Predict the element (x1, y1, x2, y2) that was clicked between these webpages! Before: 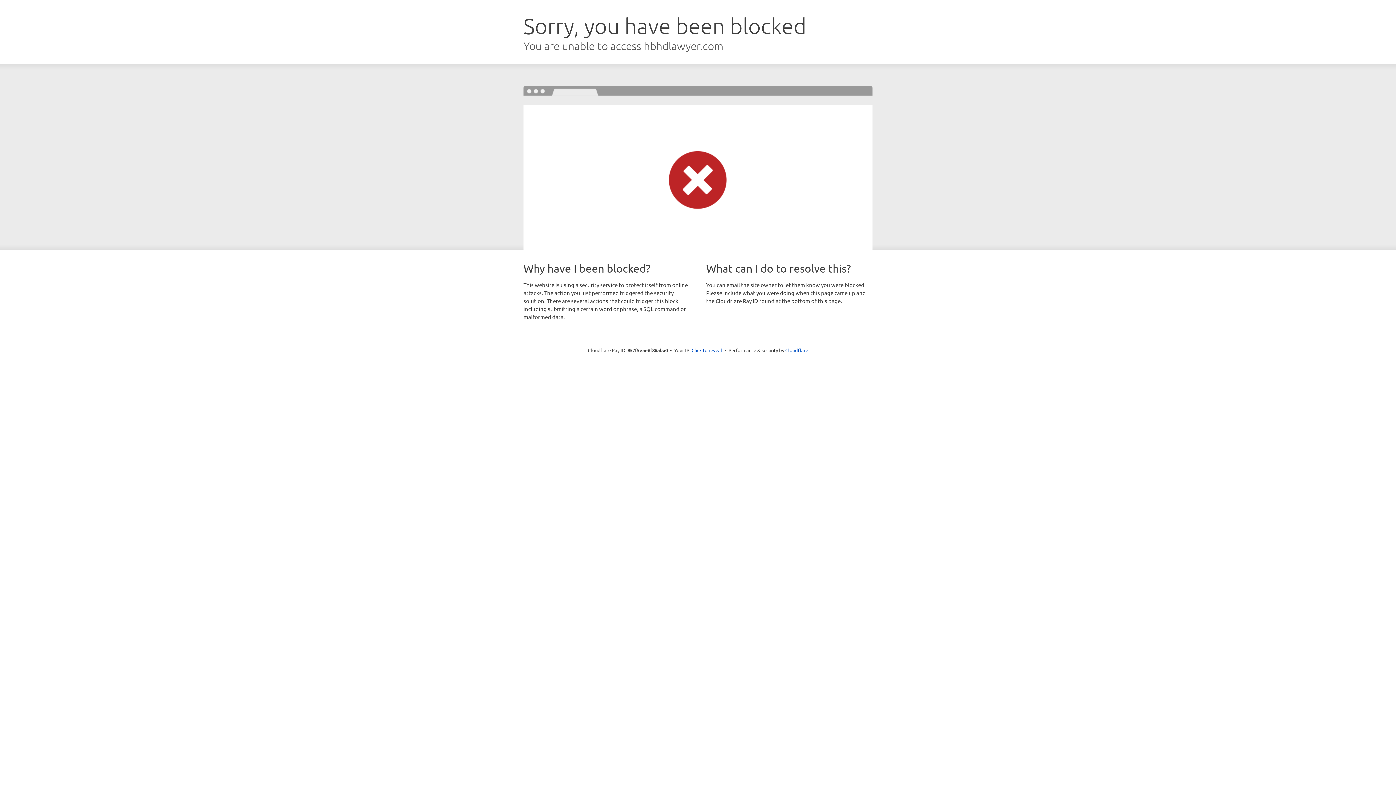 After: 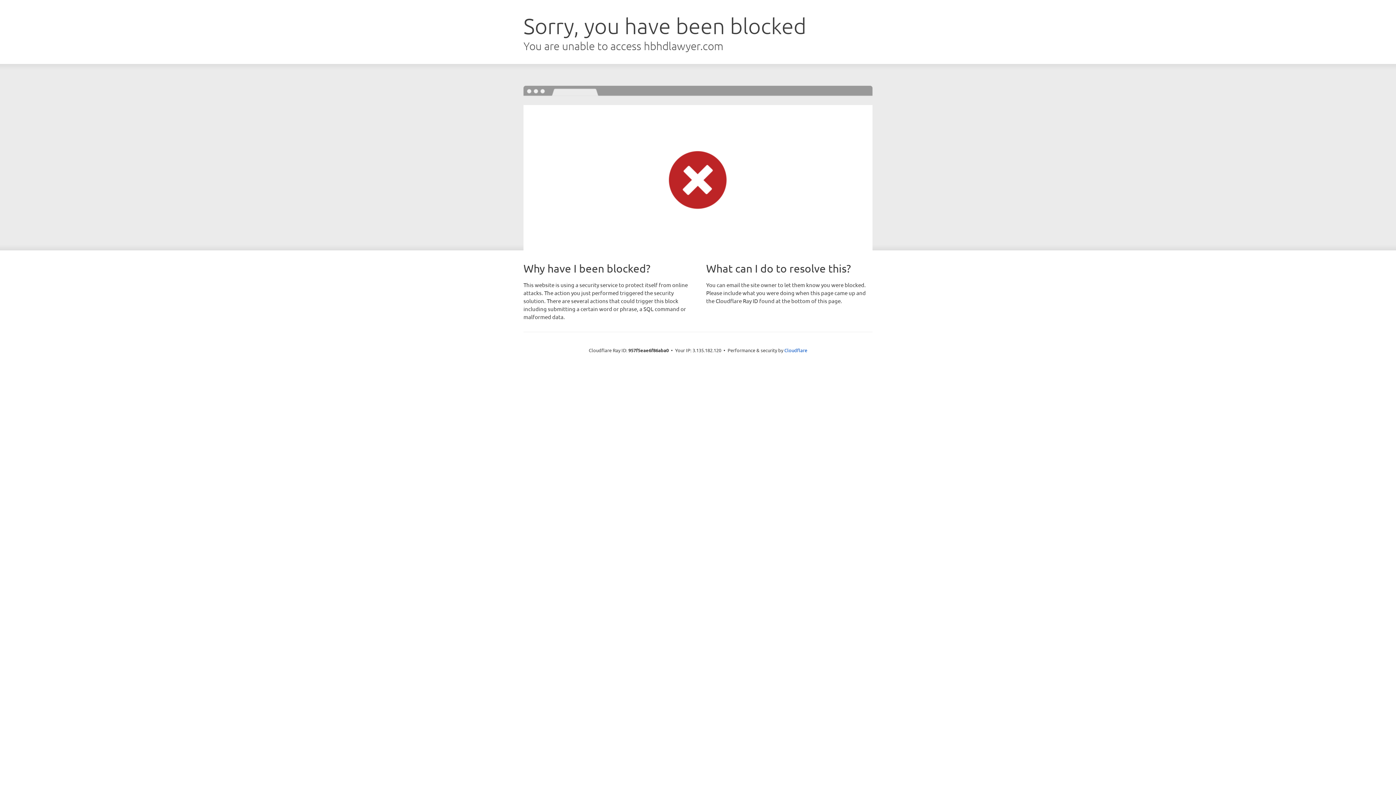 Action: label: Click to reveal bbox: (691, 346, 722, 353)